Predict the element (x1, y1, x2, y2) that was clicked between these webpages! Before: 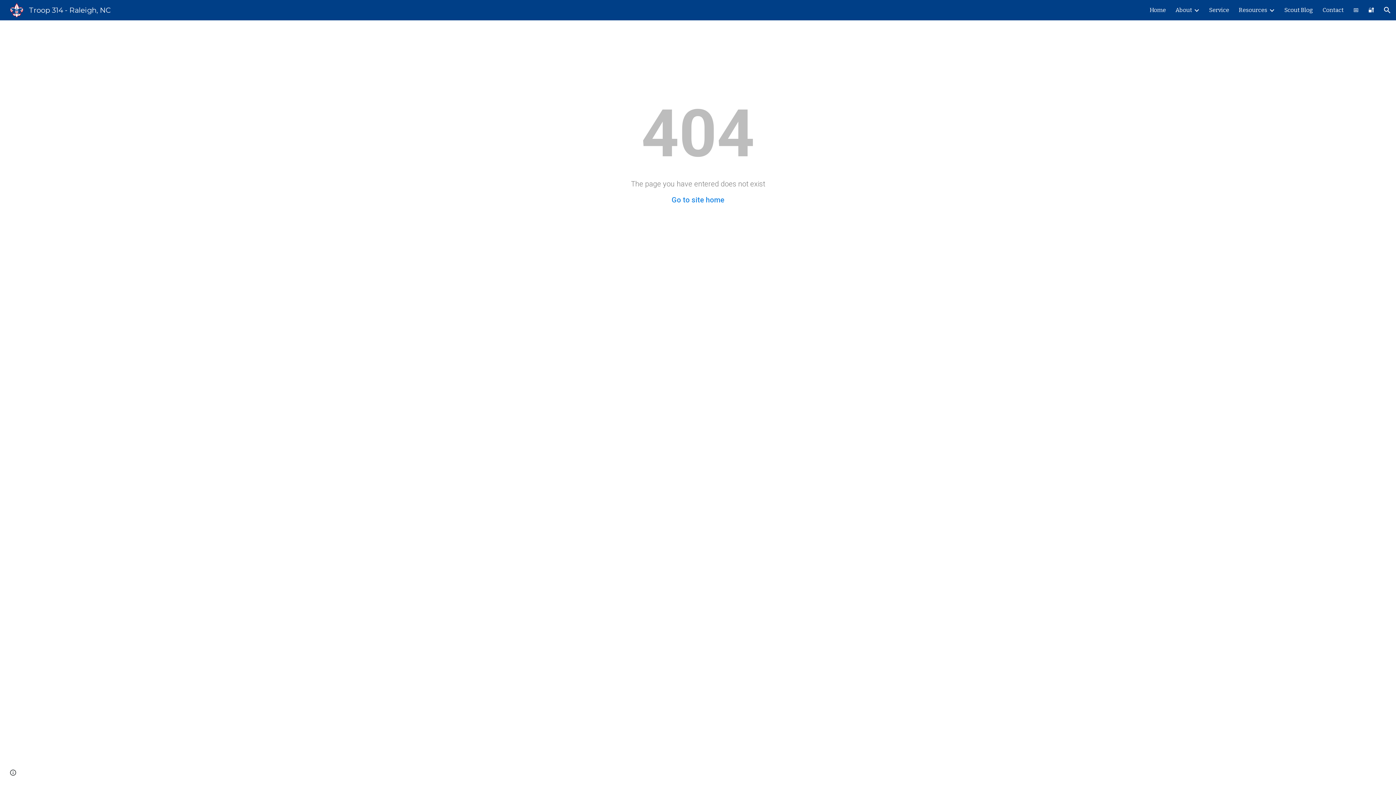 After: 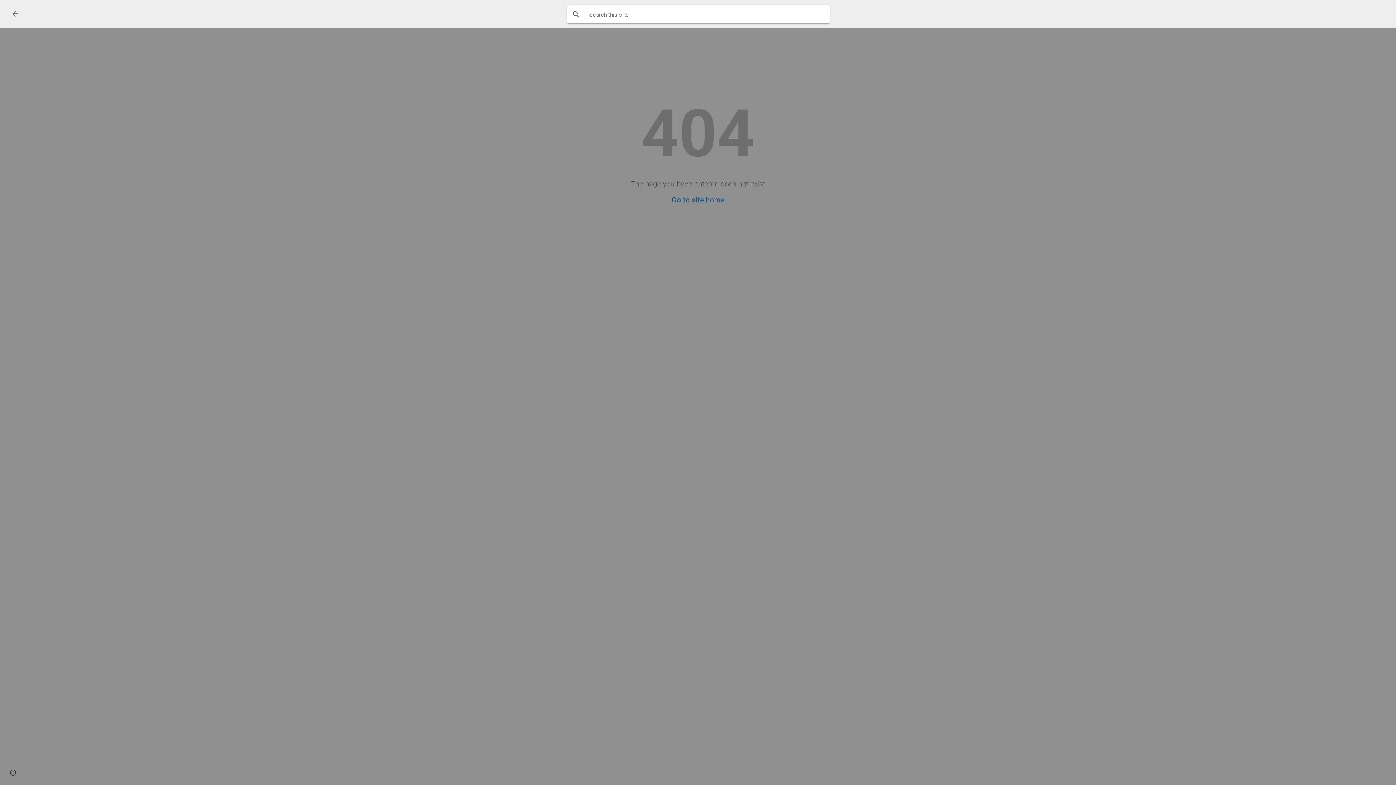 Action: bbox: (1378, 1, 1396, 18) label: Open search bar